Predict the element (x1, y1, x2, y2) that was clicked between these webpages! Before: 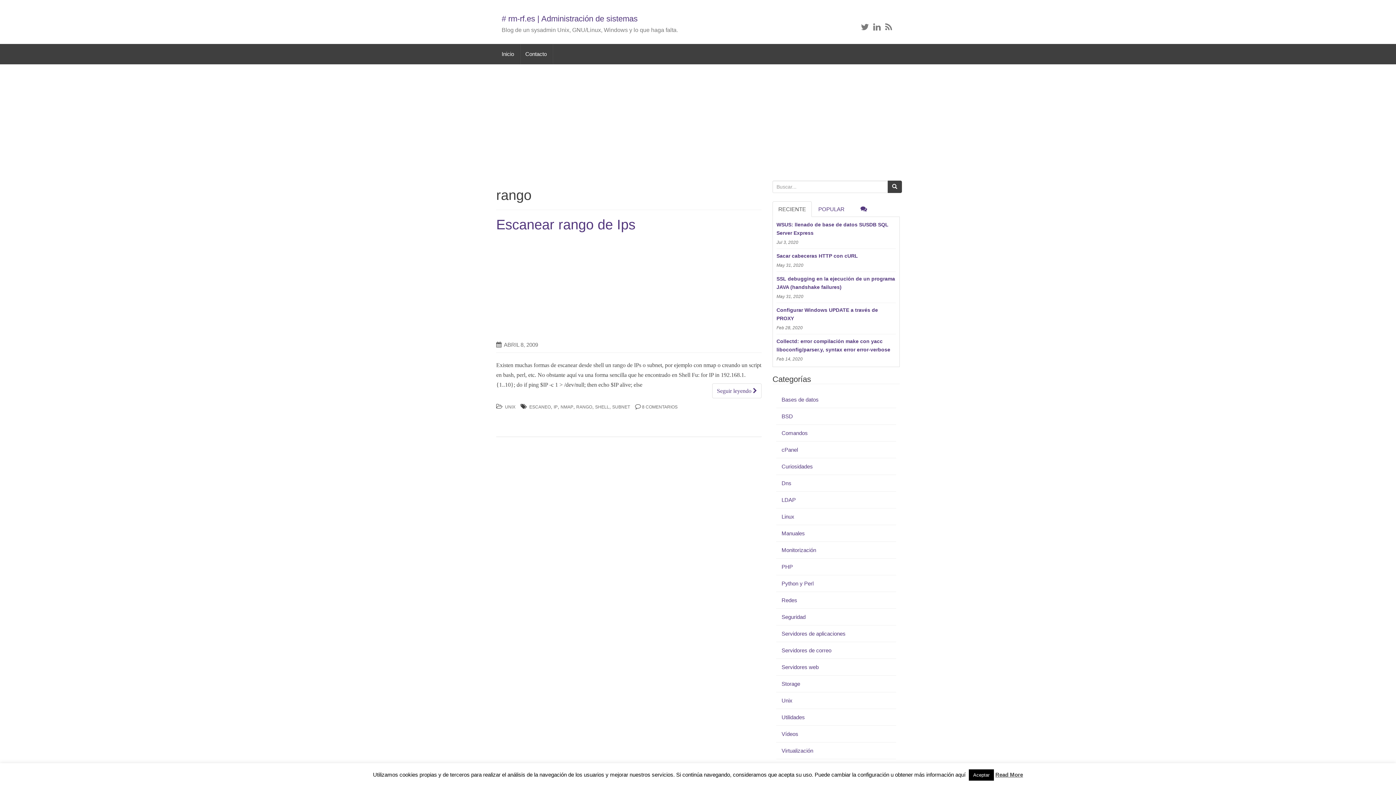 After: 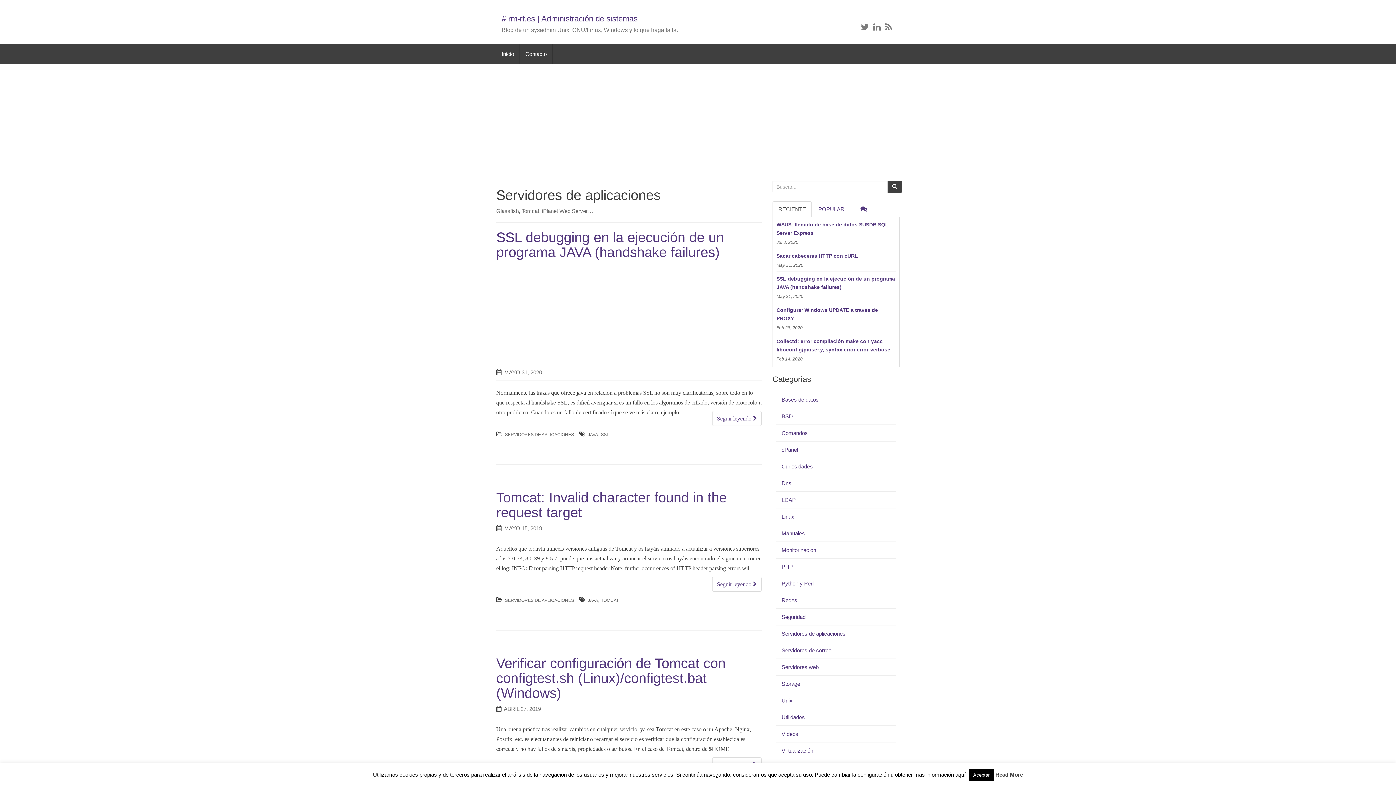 Action: bbox: (781, 630, 845, 637) label: Servidores de aplicaciones